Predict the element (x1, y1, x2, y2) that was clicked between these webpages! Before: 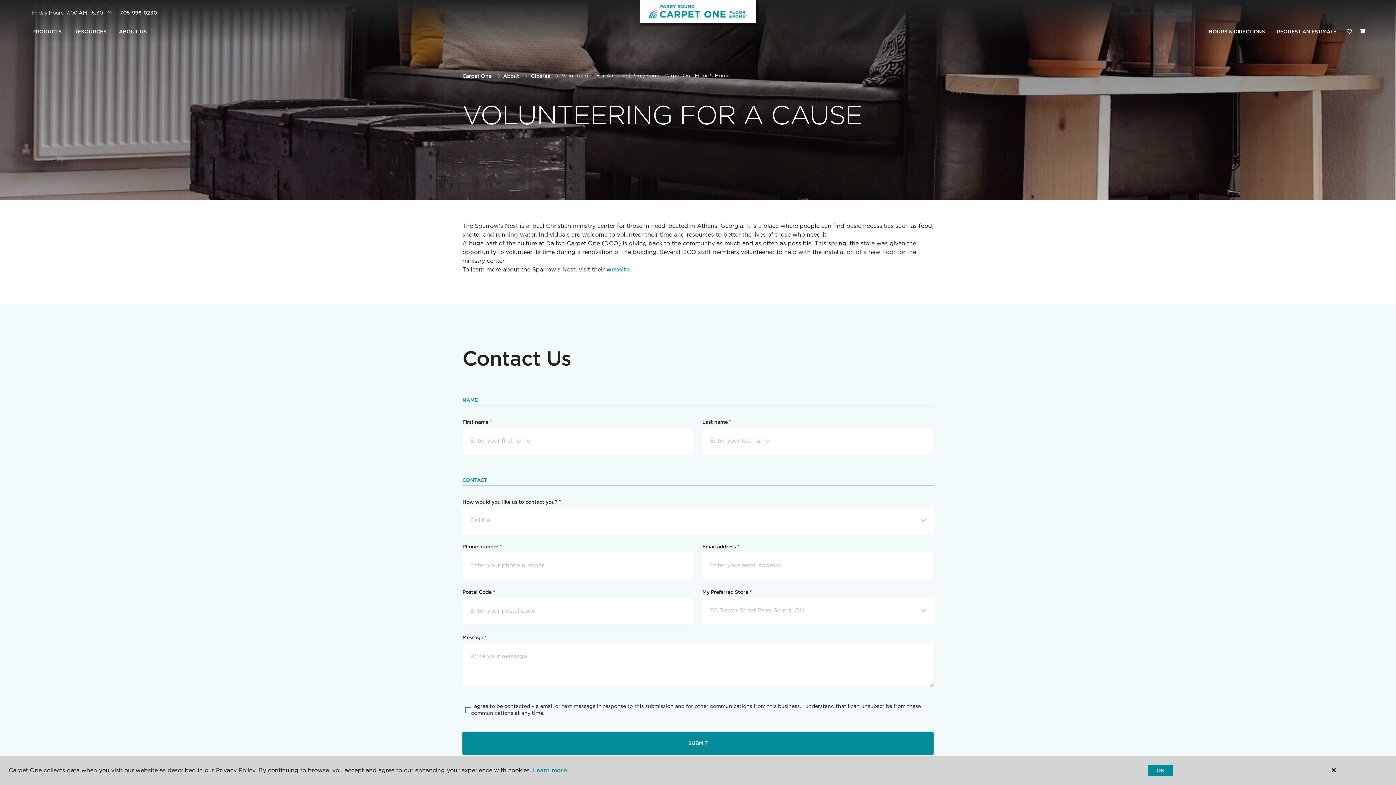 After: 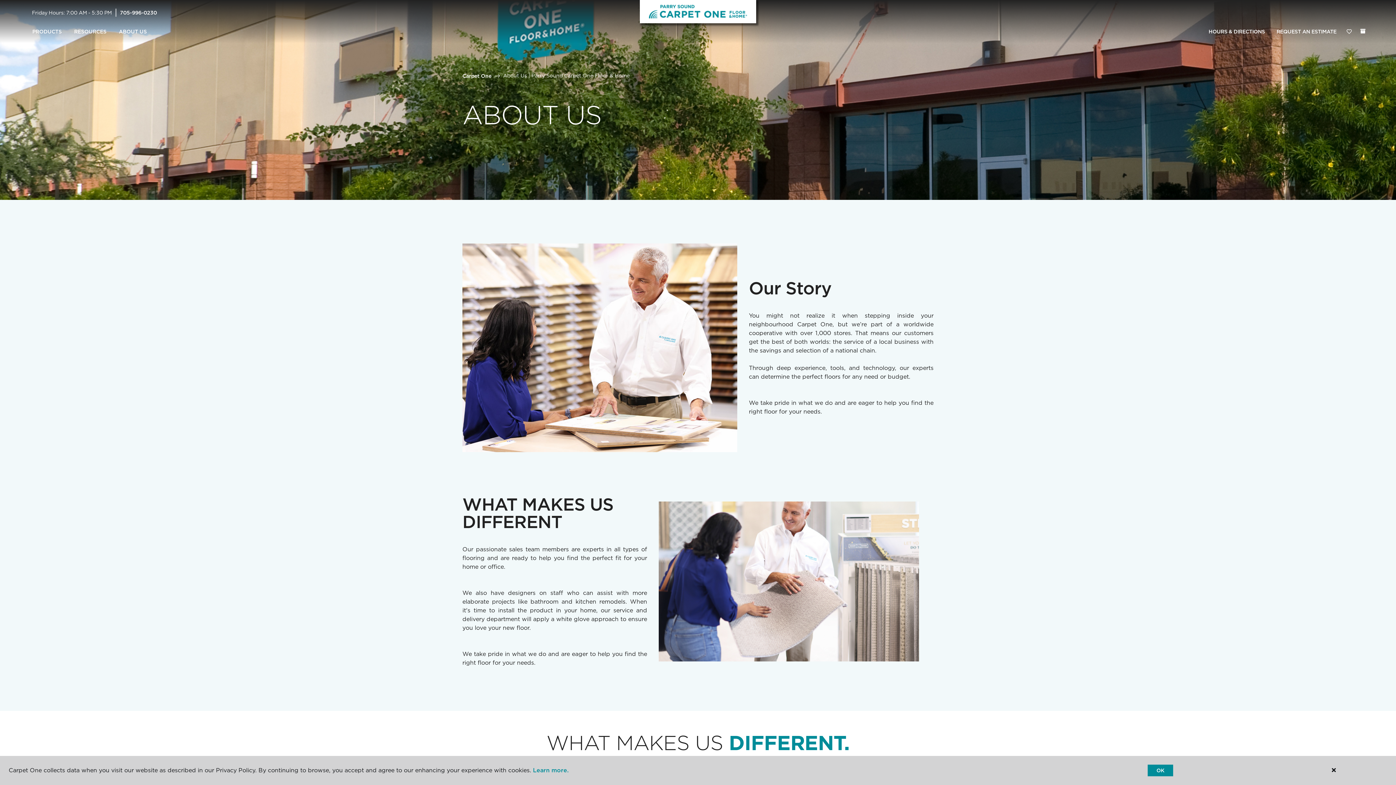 Action: label: About bbox: (503, 72, 519, 78)